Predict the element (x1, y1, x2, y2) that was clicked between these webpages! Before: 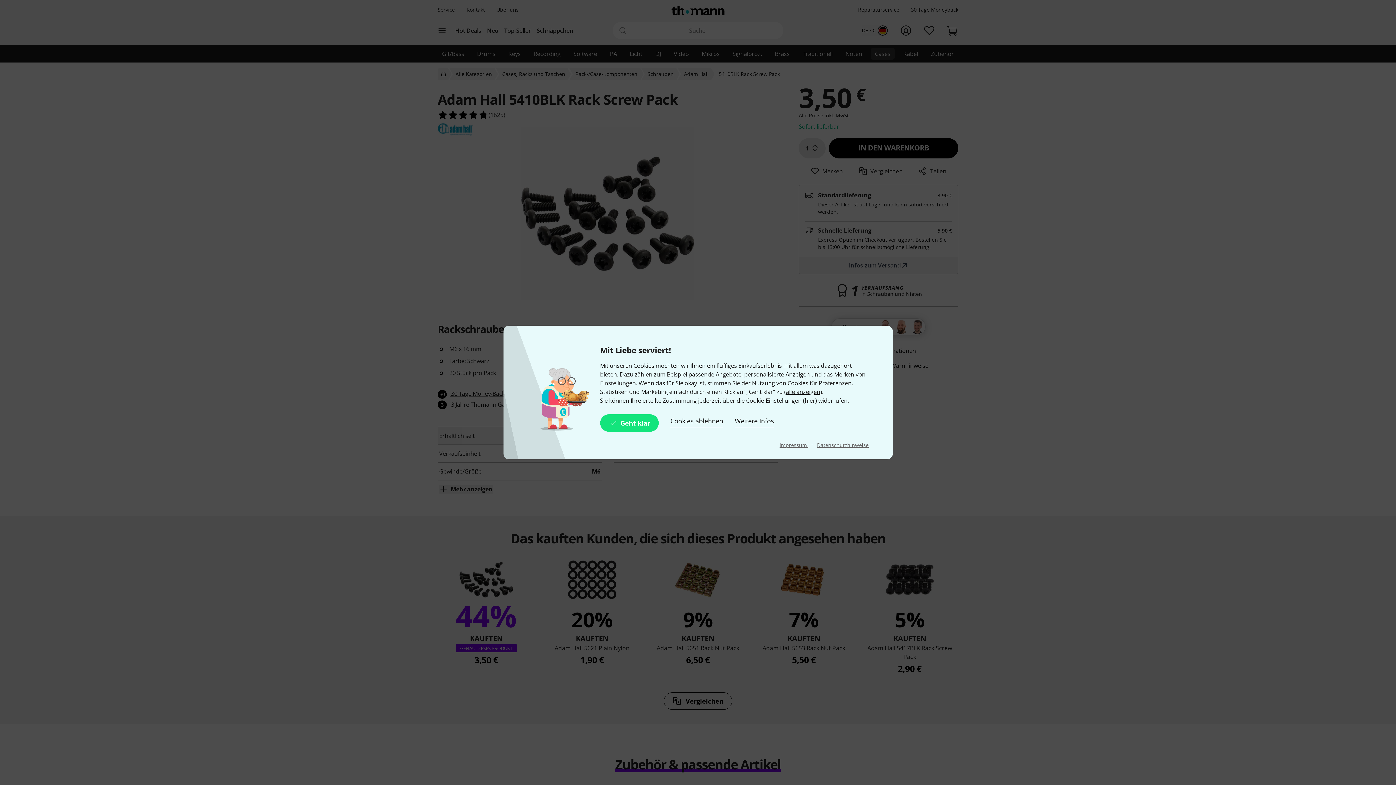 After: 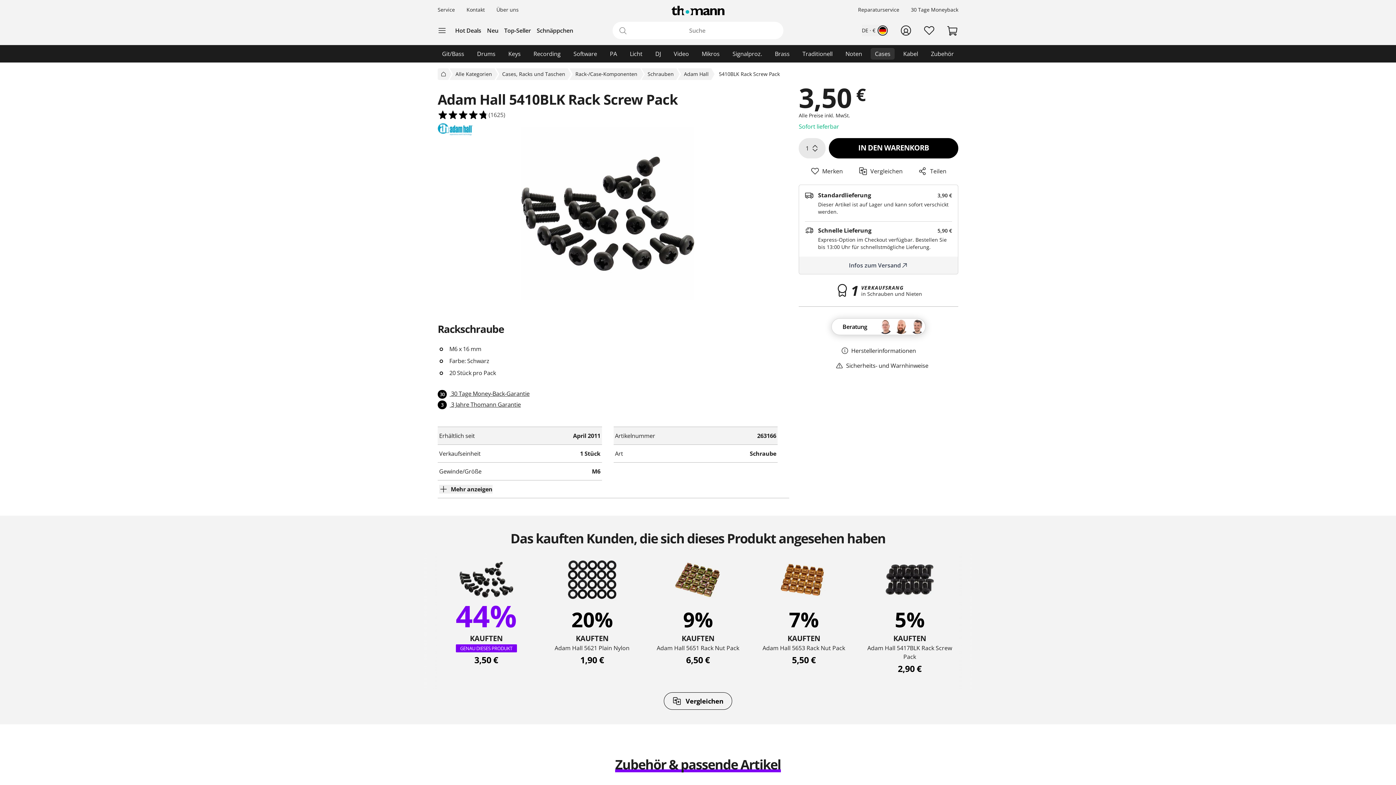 Action: bbox: (600, 414, 659, 432) label: Geht klar